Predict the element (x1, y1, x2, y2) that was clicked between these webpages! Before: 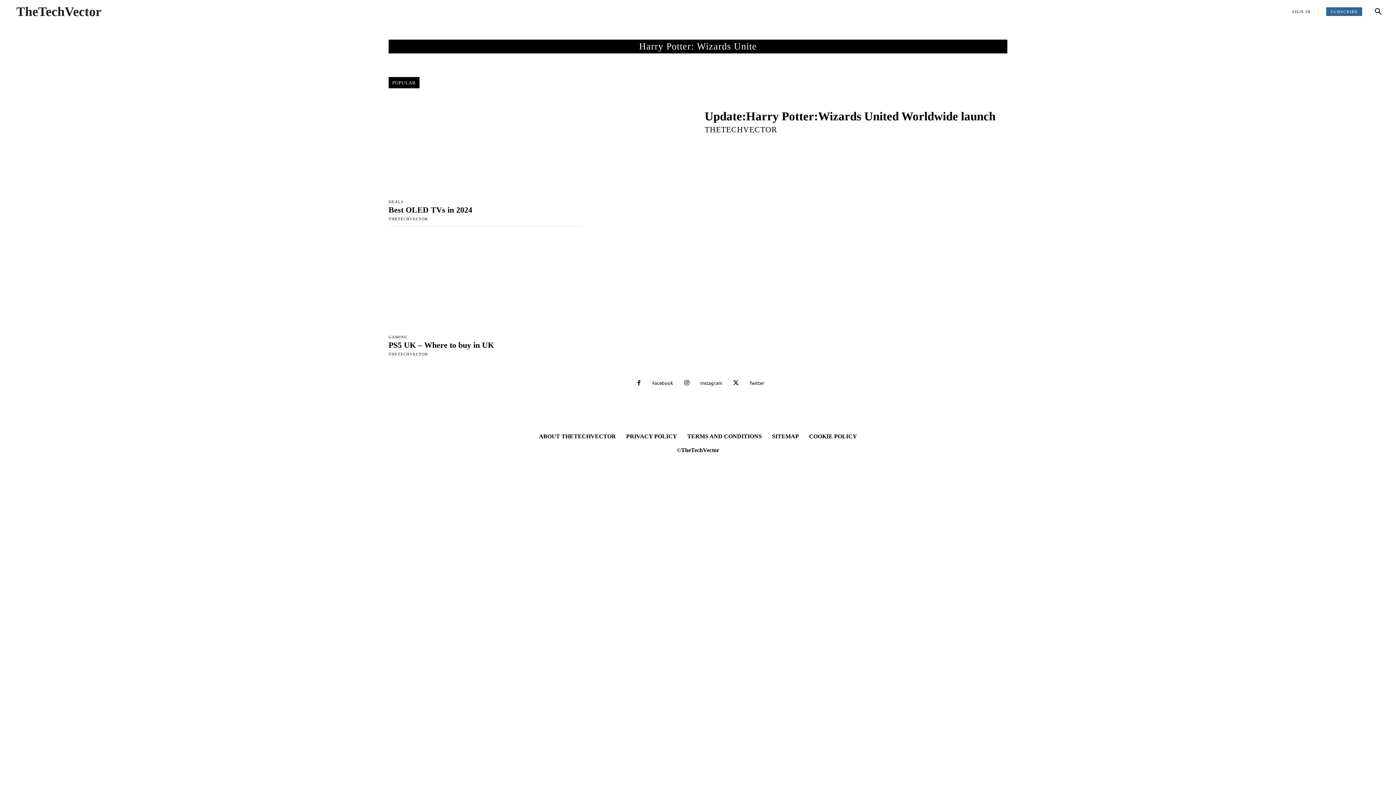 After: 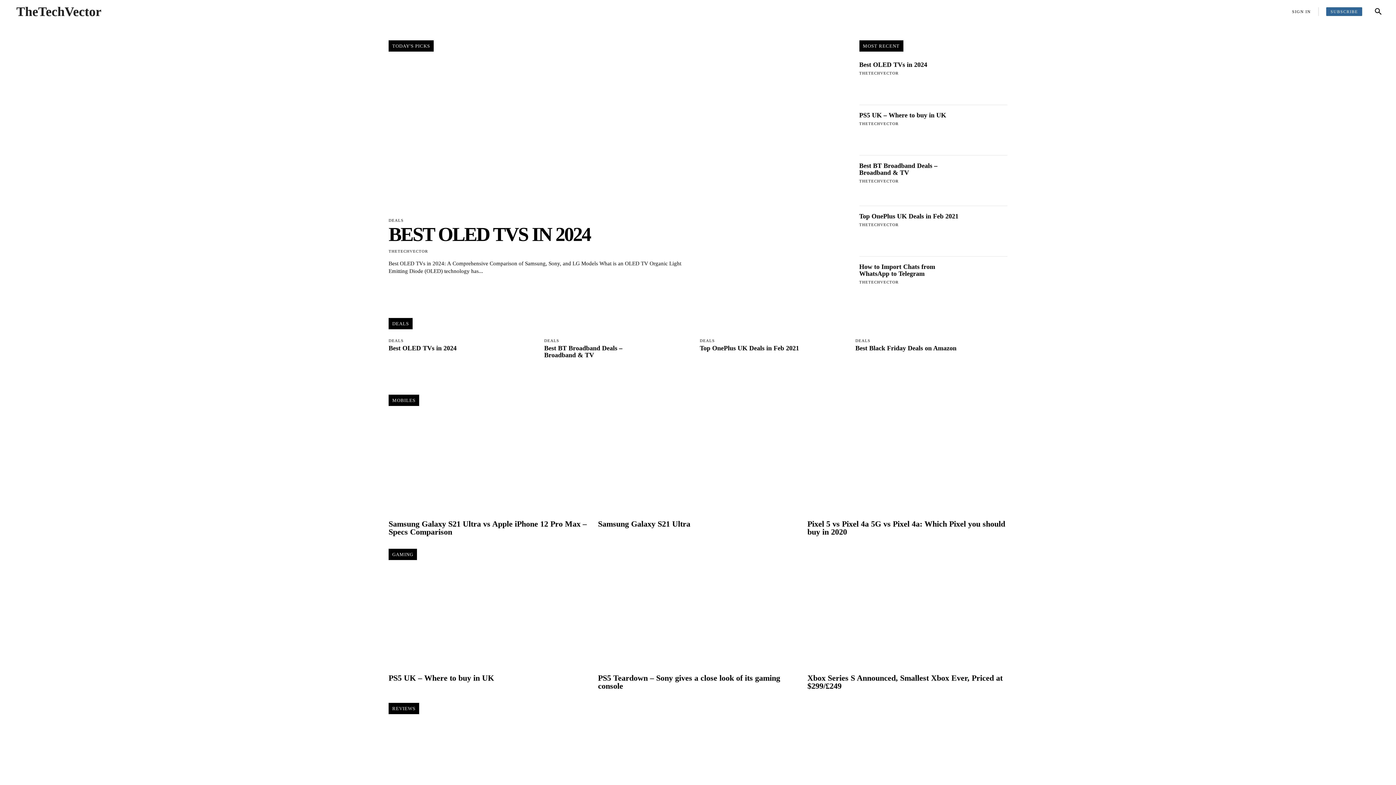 Action: label: TheTechVector bbox: (16, 4, 101, 18)